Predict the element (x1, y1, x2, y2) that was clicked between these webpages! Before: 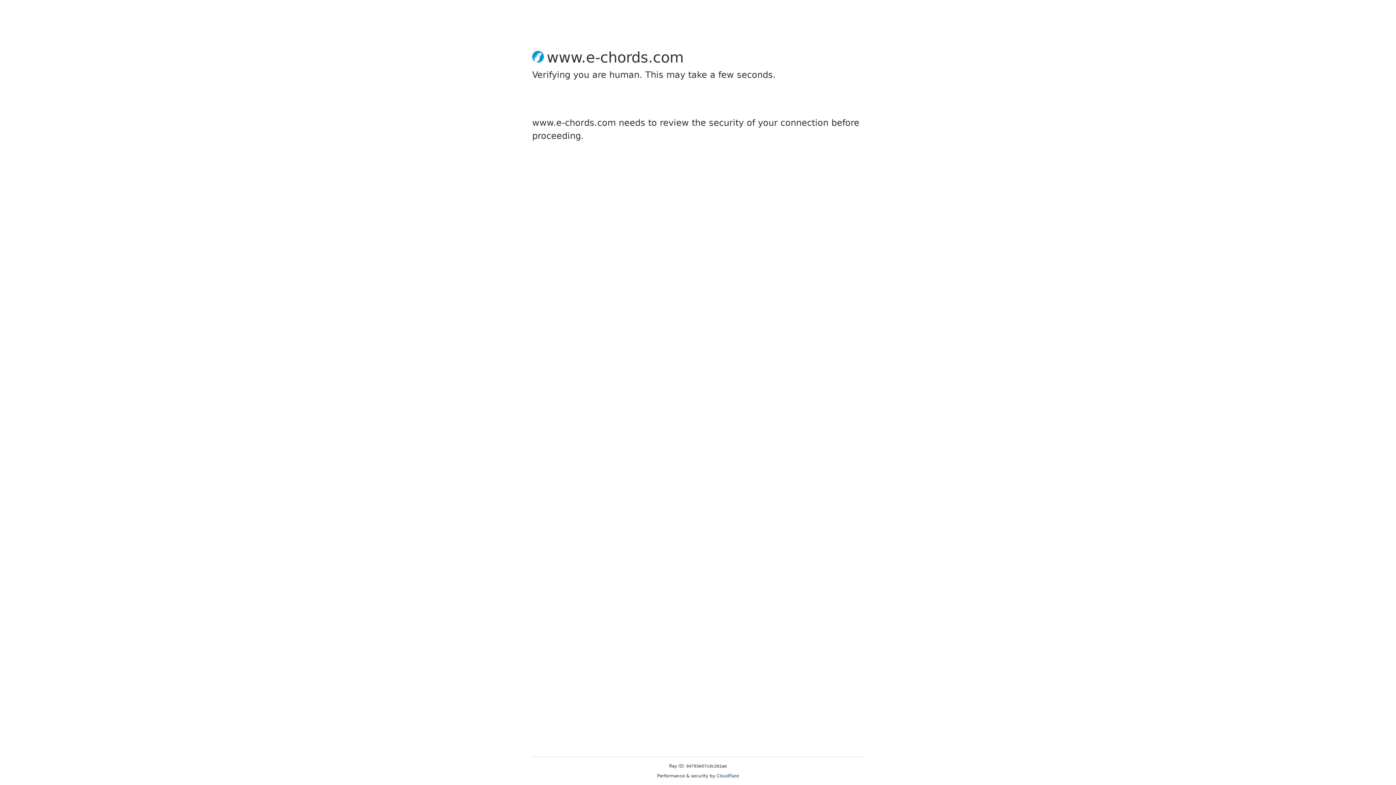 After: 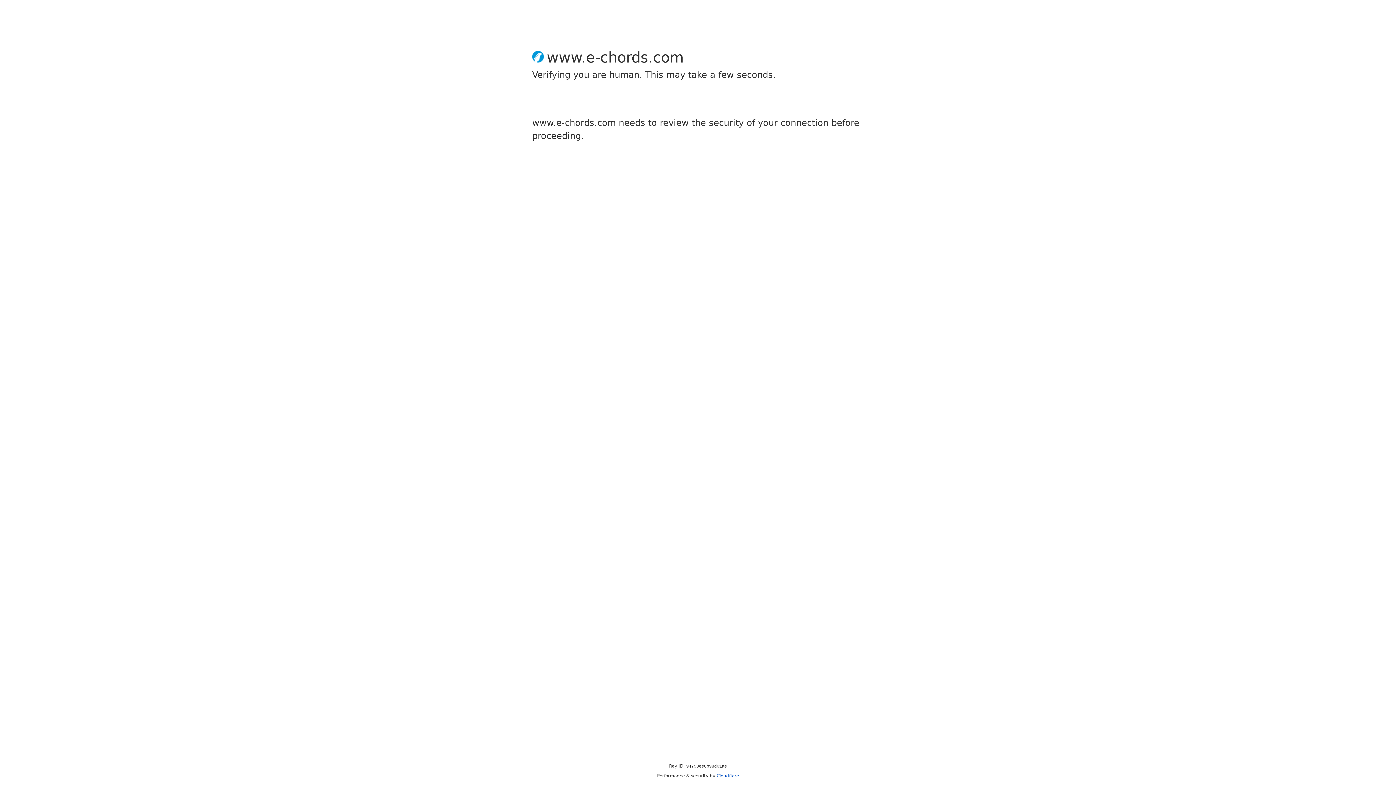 Action: bbox: (716, 773, 739, 778) label: Cloudflare